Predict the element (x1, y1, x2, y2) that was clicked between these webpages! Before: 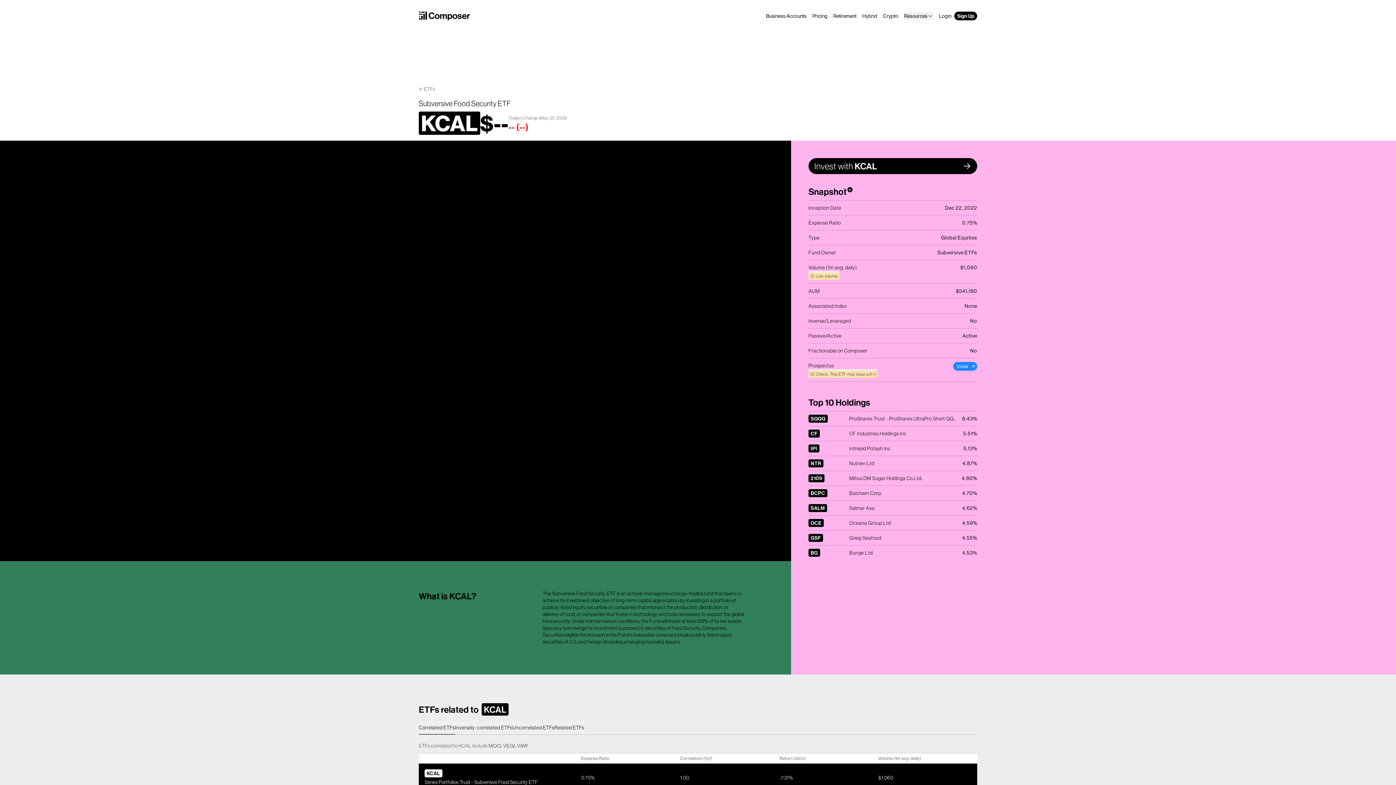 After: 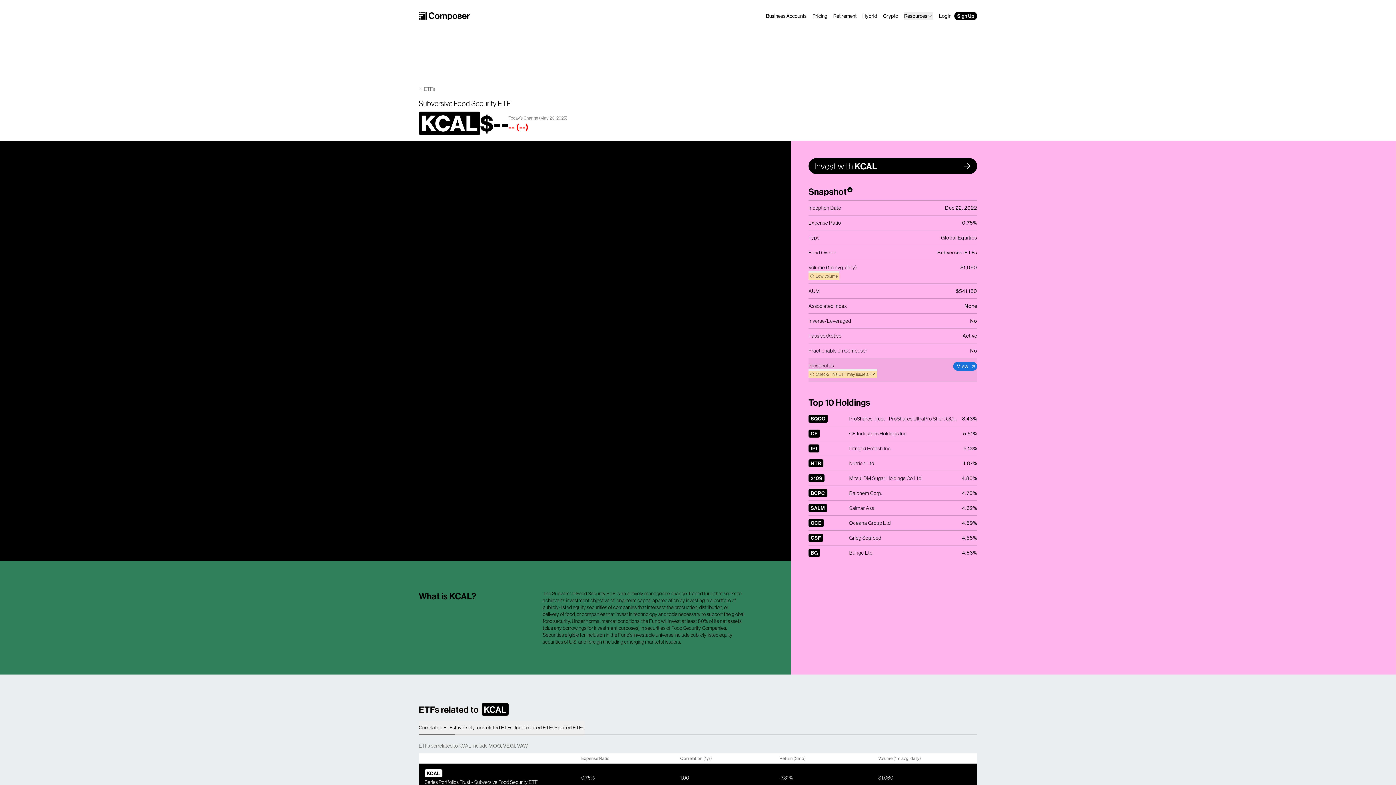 Action: bbox: (953, 362, 977, 370) label: View